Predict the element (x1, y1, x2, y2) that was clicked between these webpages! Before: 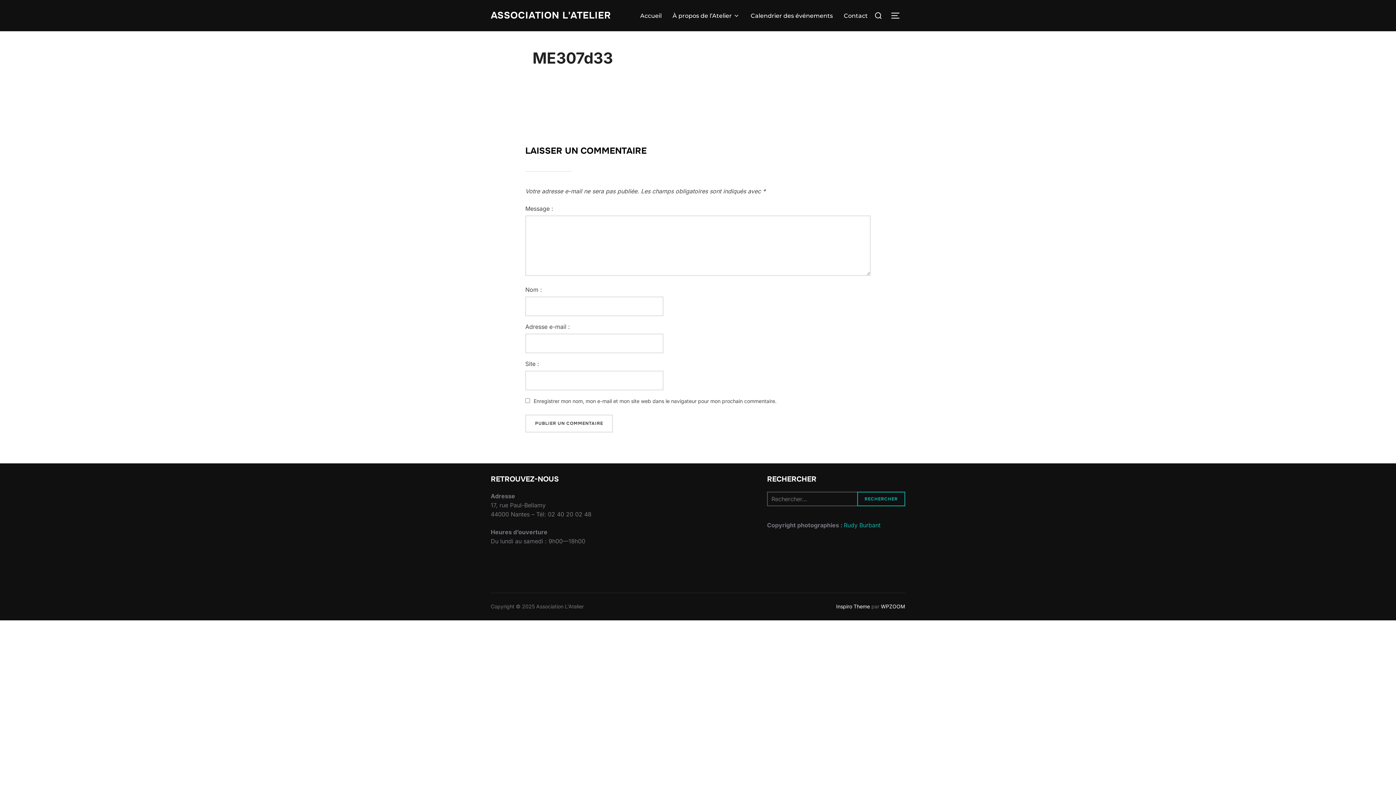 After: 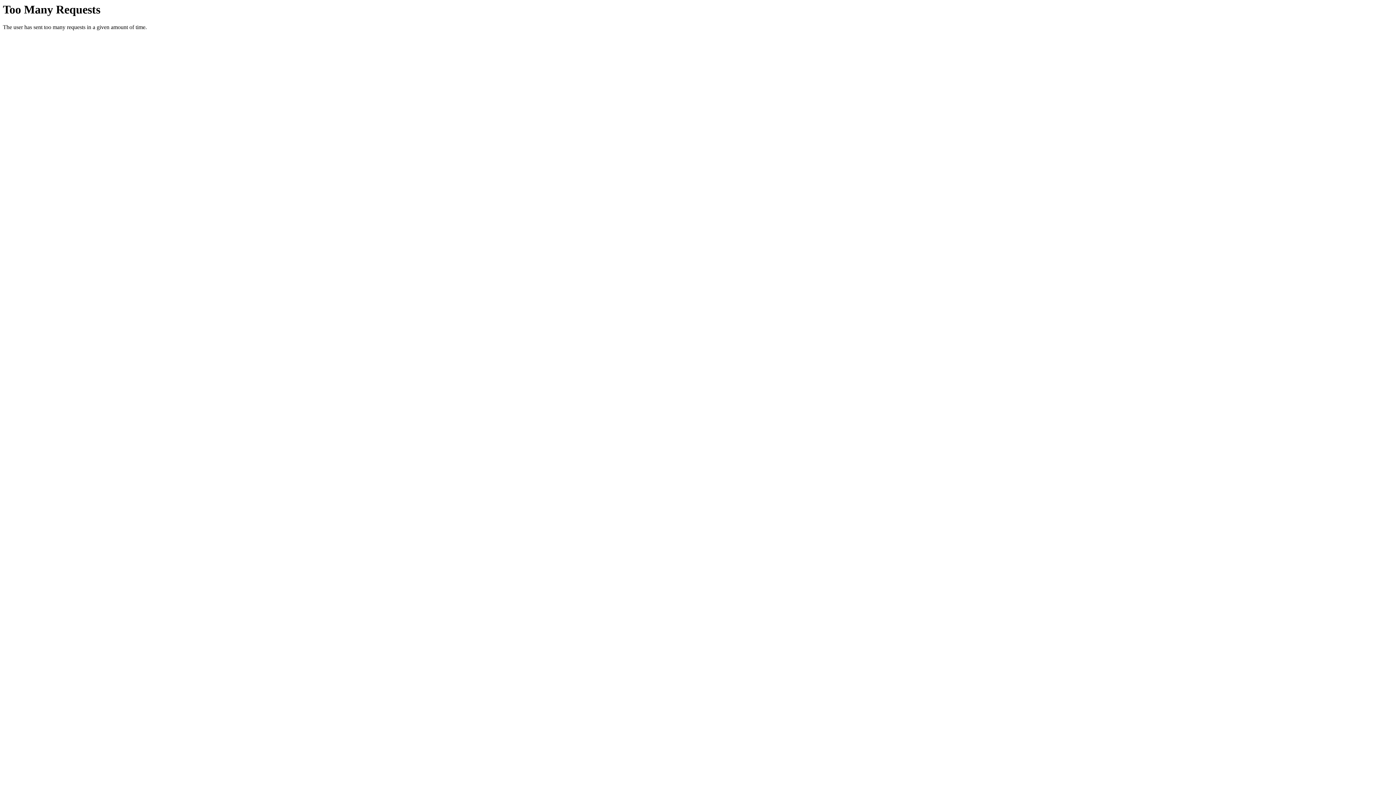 Action: bbox: (844, 521, 880, 529) label: Rudy Burbant